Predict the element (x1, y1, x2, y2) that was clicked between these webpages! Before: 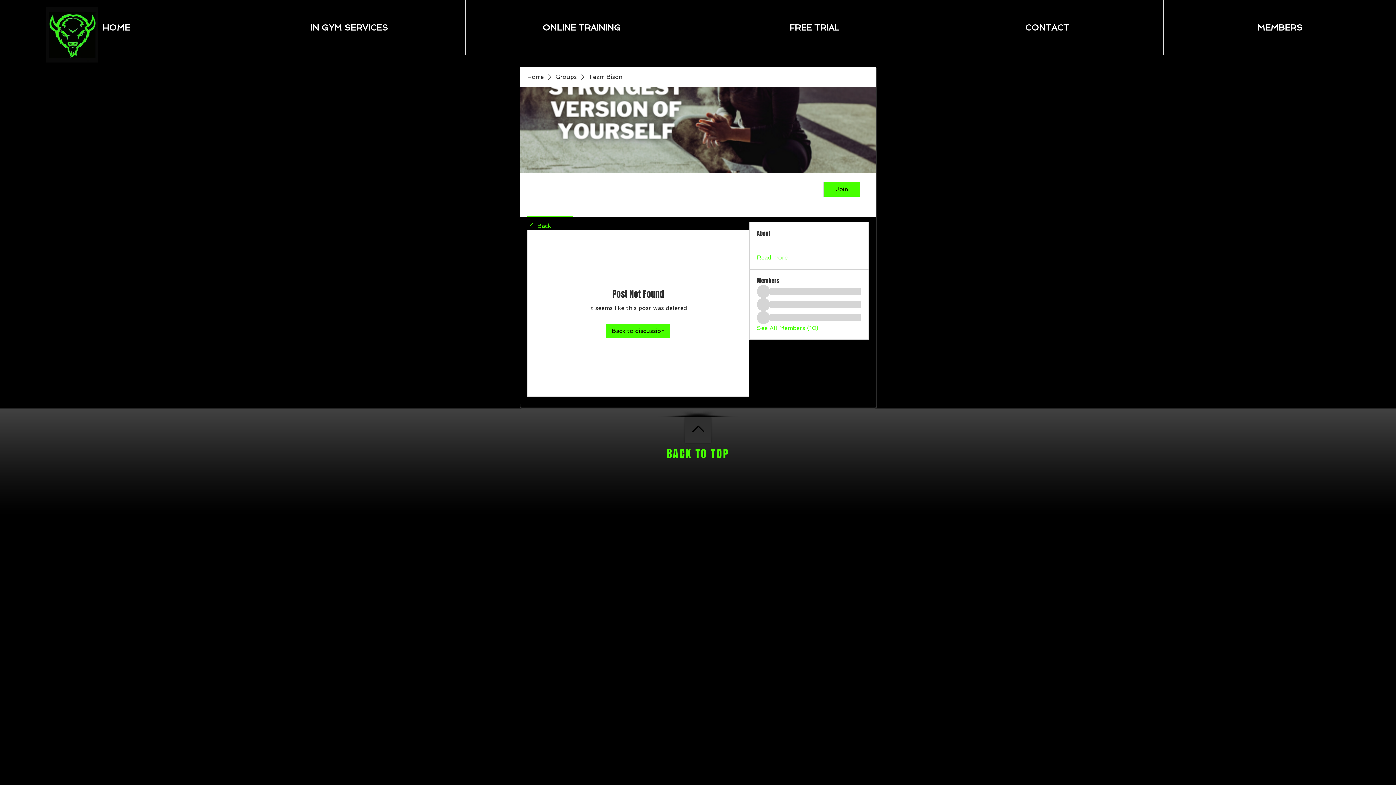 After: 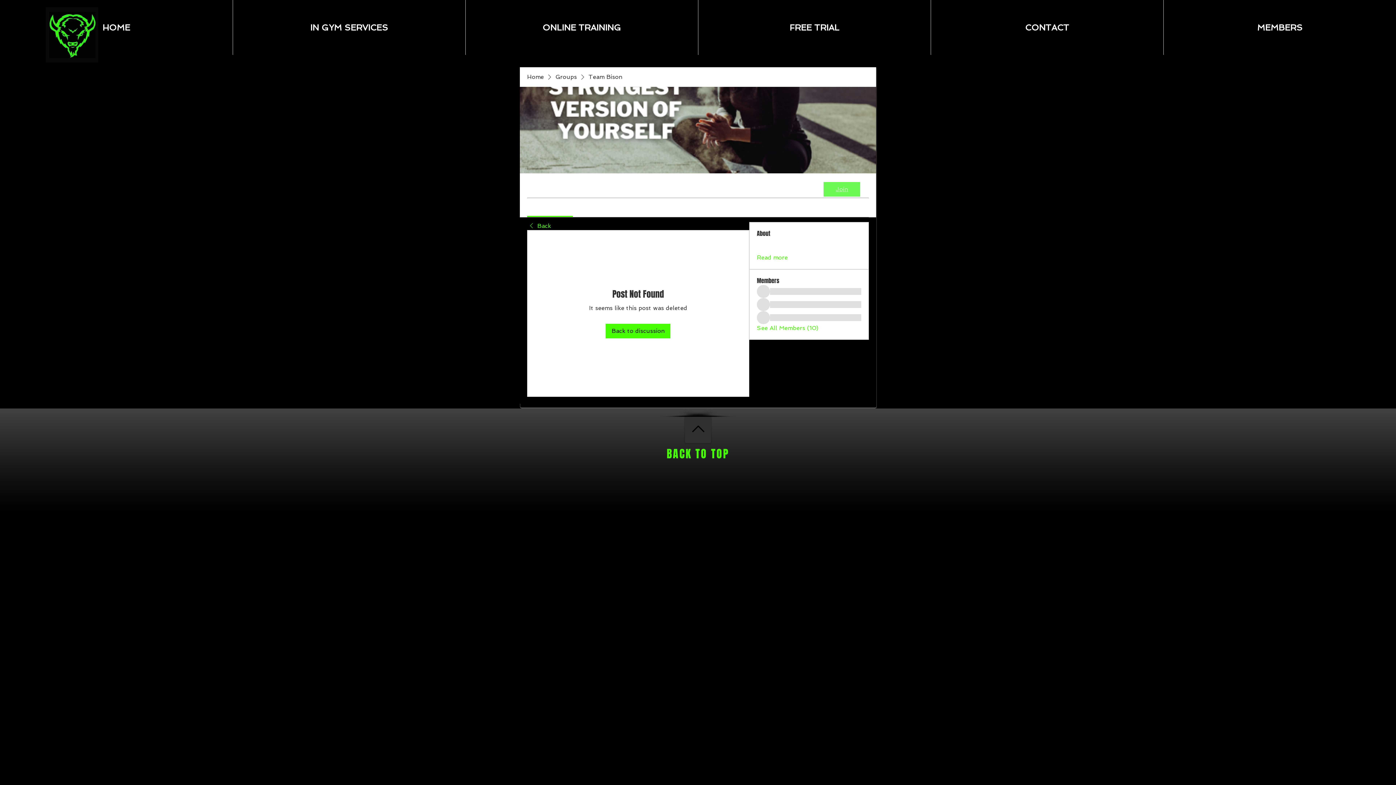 Action: label: Join bbox: (824, 182, 860, 196)